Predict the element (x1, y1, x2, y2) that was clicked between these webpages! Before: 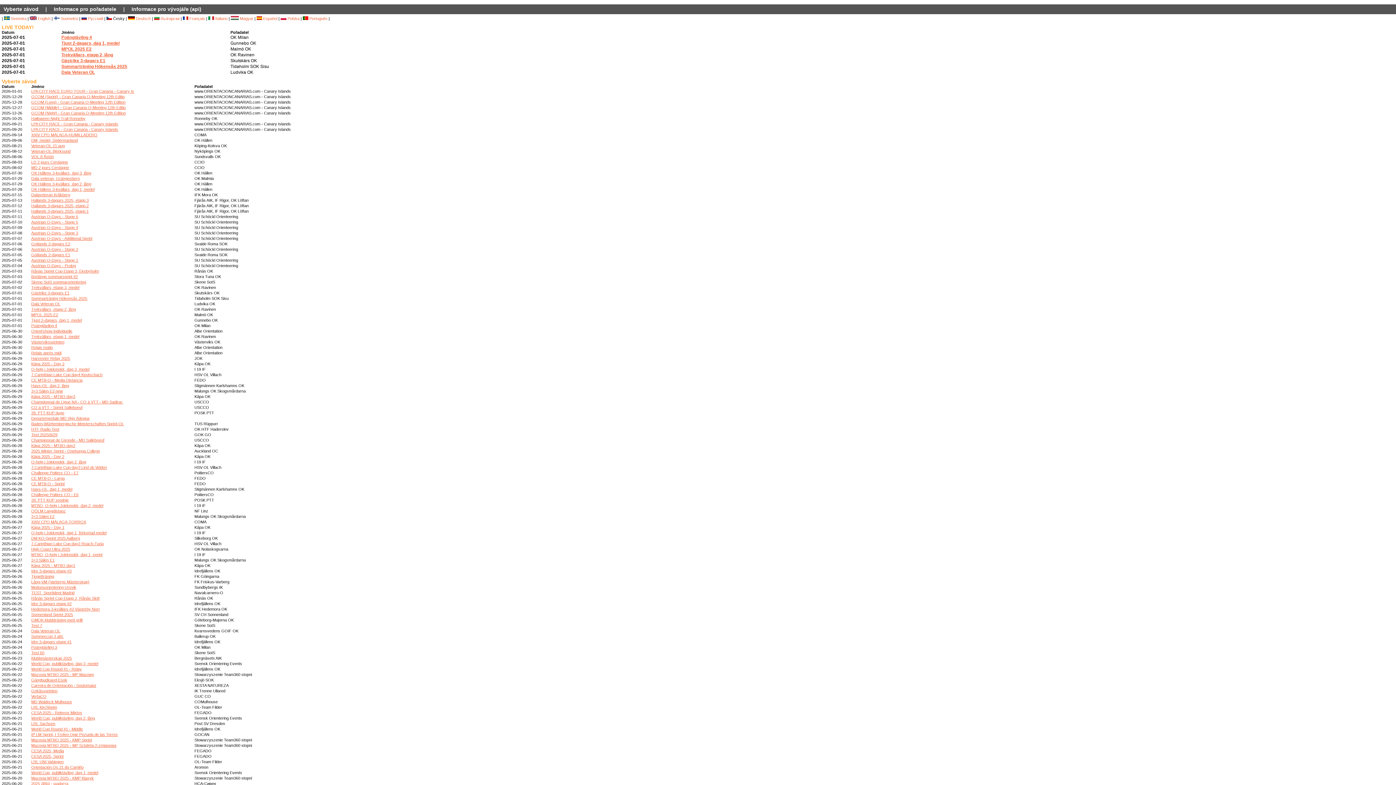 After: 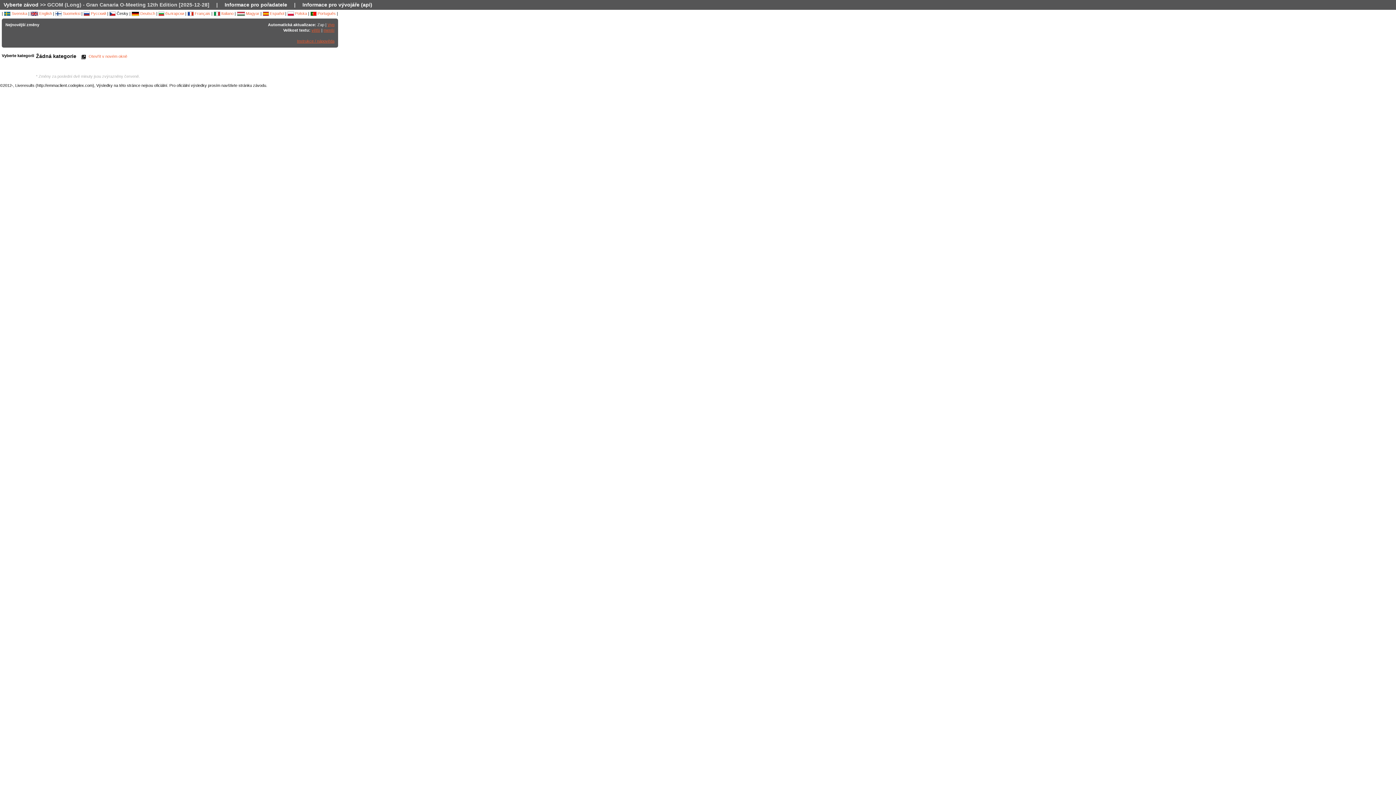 Action: bbox: (31, 99, 125, 104) label: GCOM (Long) - Gran Canaria O-Meeting 12th Edition